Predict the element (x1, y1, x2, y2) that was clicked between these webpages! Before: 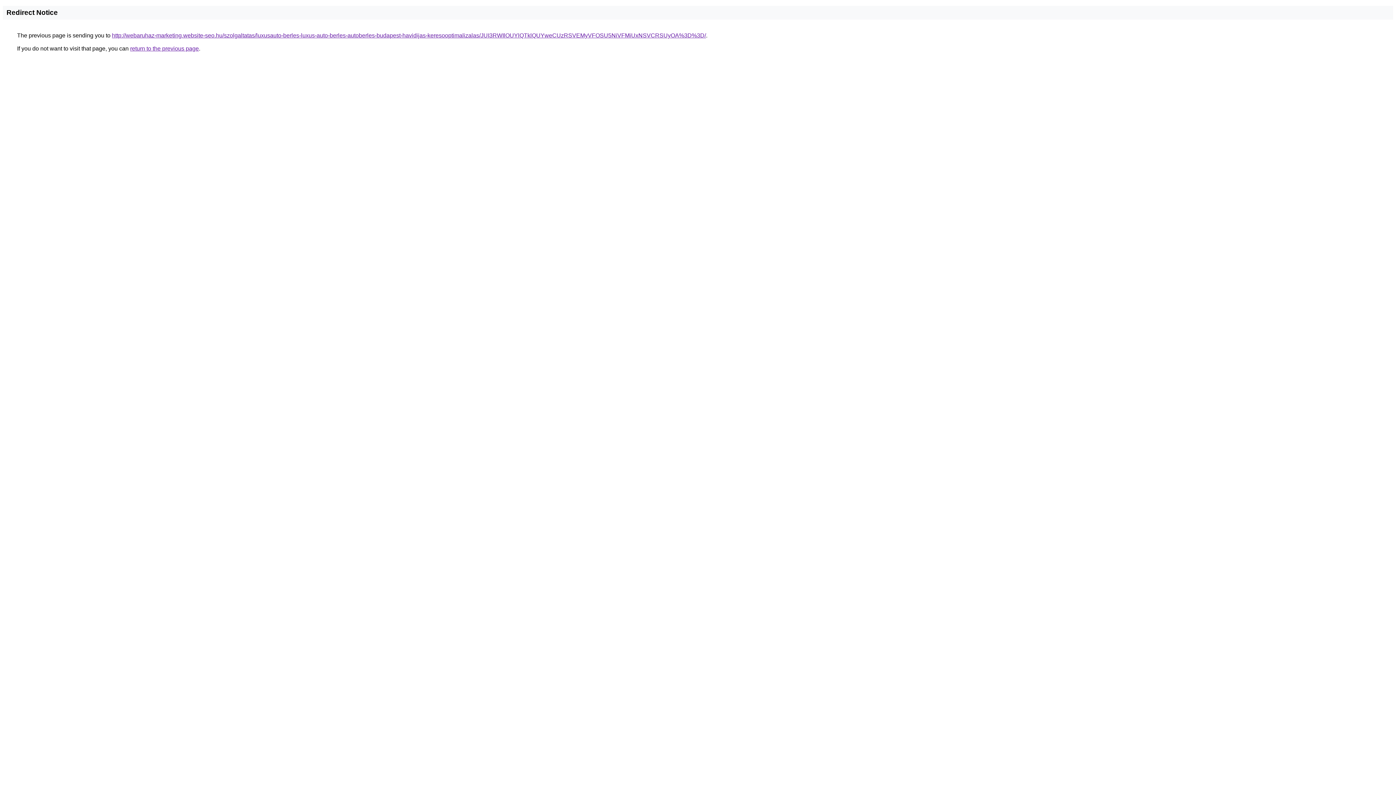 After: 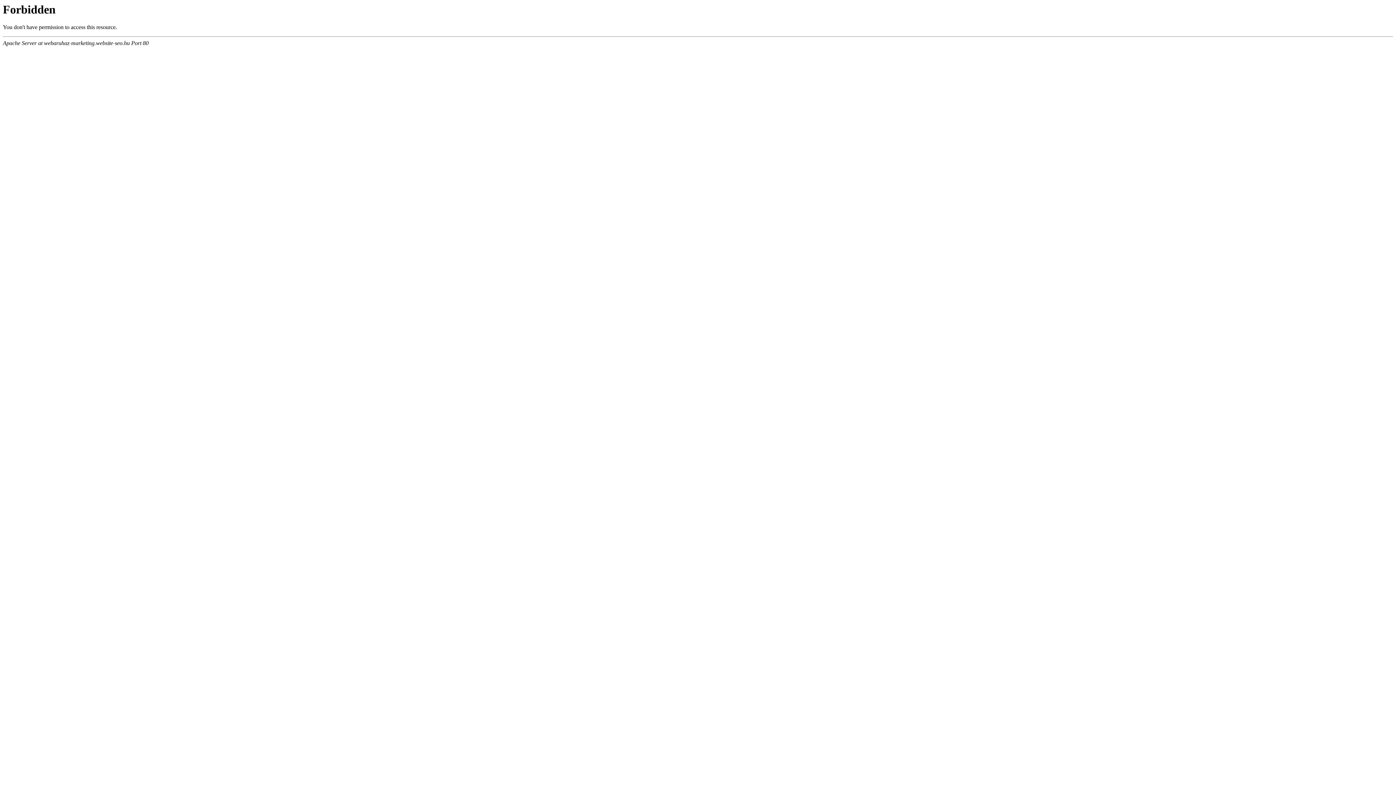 Action: label: http://webaruhaz-marketing.website-seo.hu/szolgaltatas/luxusauto-berles-luxus-auto-berles-autoberles-budapest-havidijas-keresooptimalizalas/JUI3RWIlOUYlQTklQUYweCUzRSVEMyVFOSU5NiVFMiUxNSVCRSUyOA%3D%3D/ bbox: (112, 32, 706, 38)